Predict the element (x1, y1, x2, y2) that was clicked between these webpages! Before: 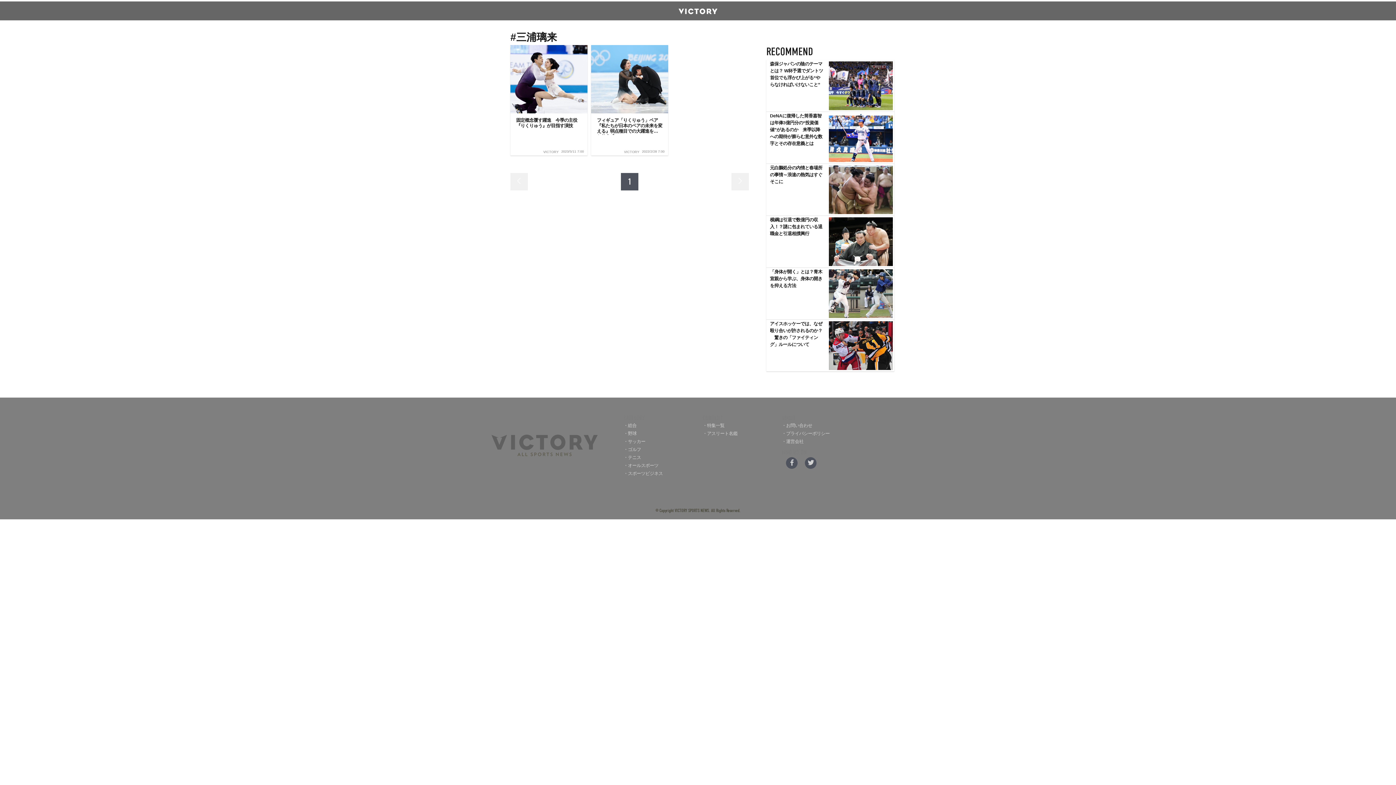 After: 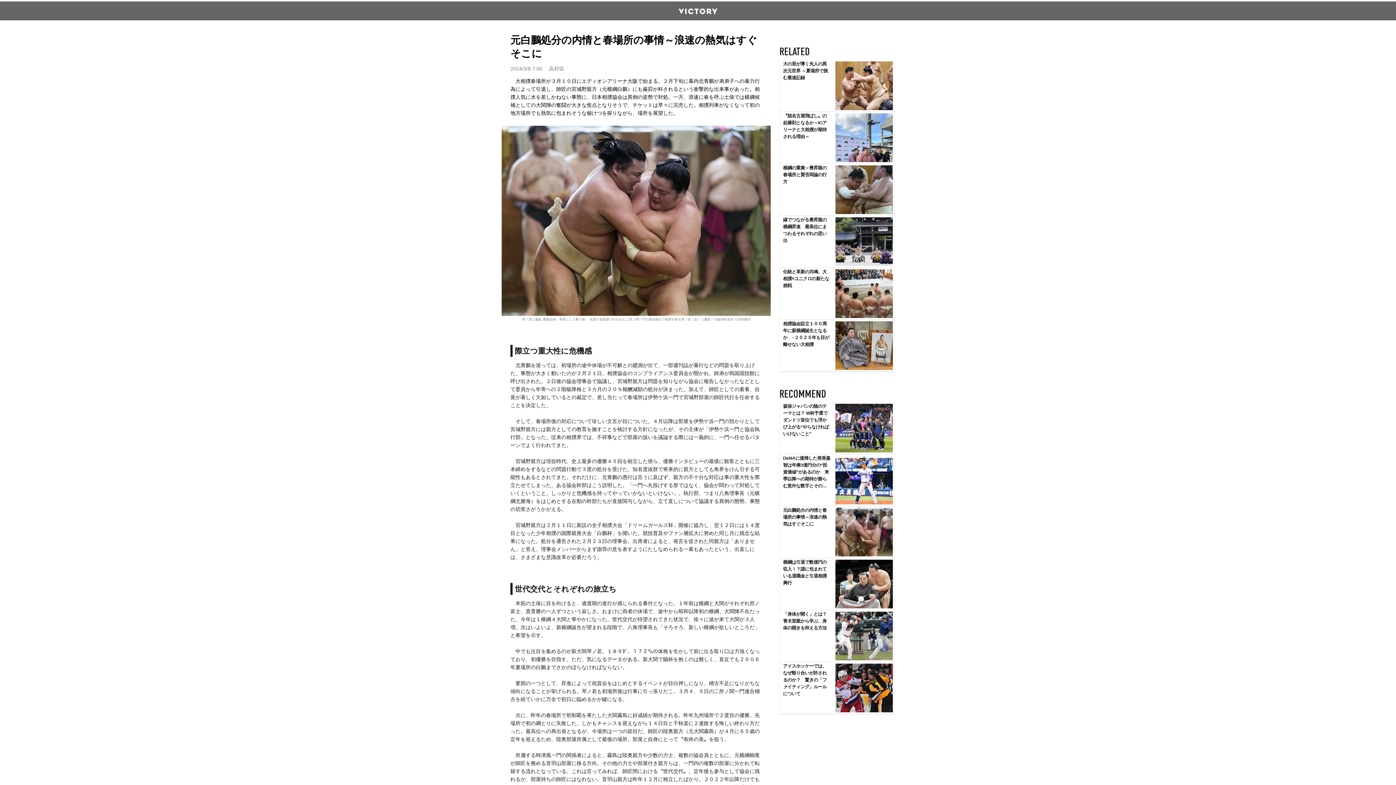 Action: bbox: (766, 164, 894, 216) label: 元白鵬処分の内情と春場所の事情～浪速の熱気はすぐそこに